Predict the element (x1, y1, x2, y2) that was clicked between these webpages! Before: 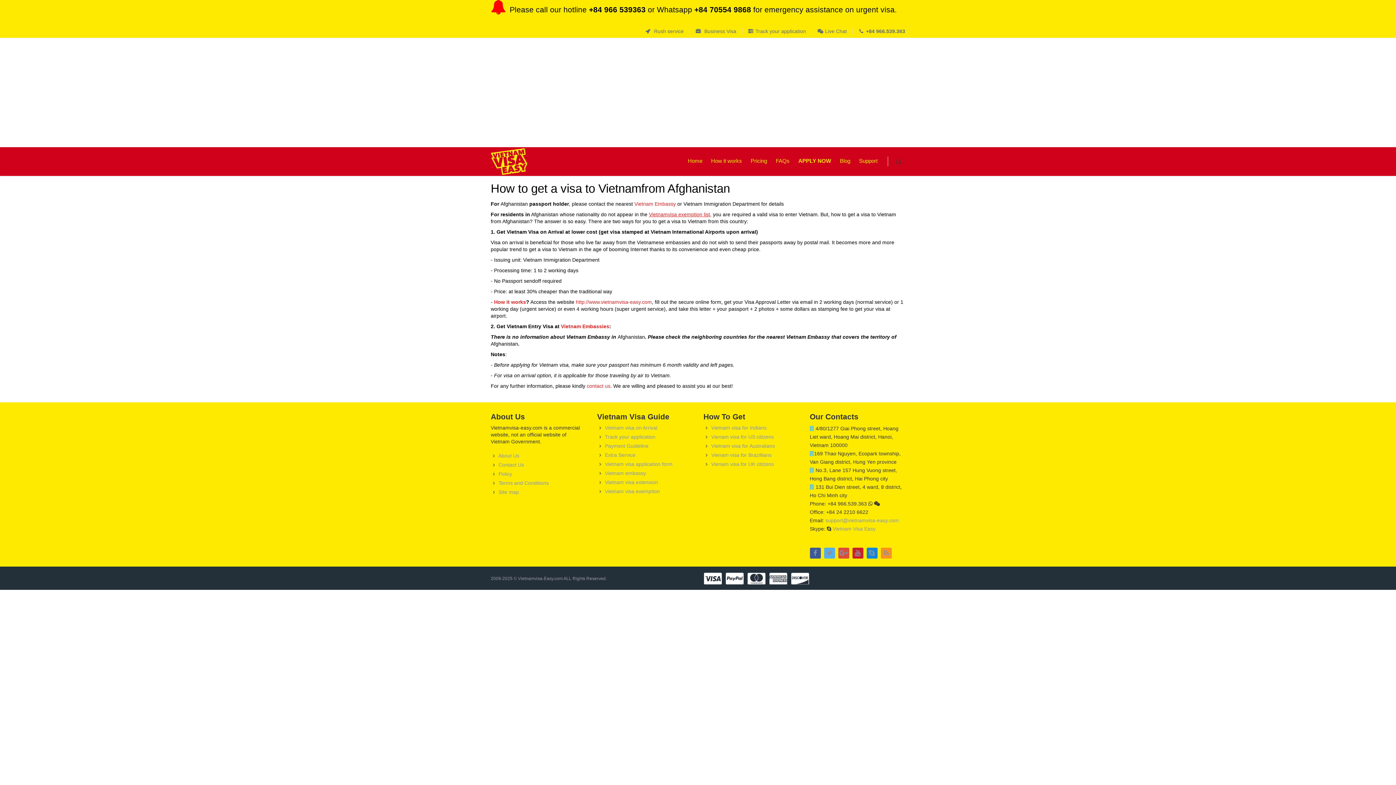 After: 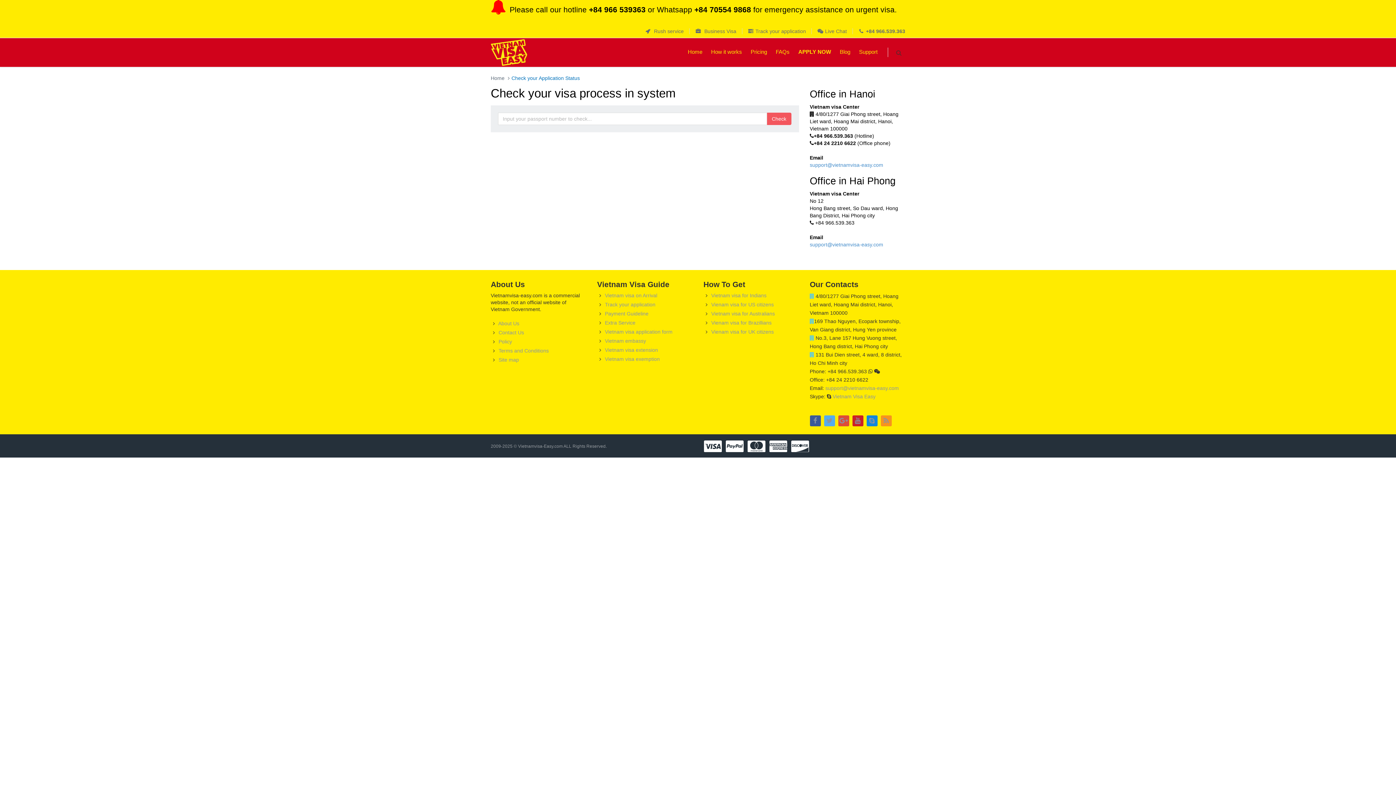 Action: bbox: (755, 28, 806, 34) label: Track your application